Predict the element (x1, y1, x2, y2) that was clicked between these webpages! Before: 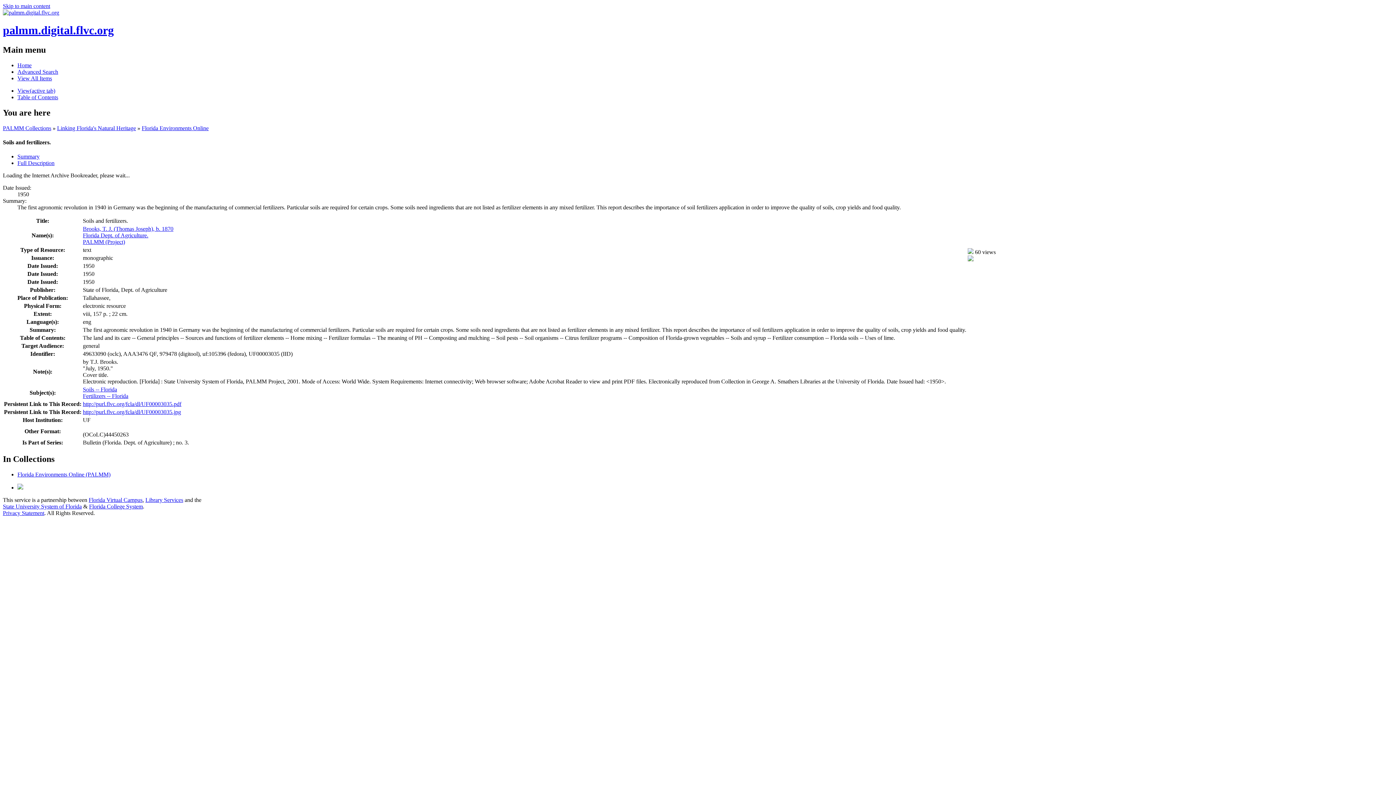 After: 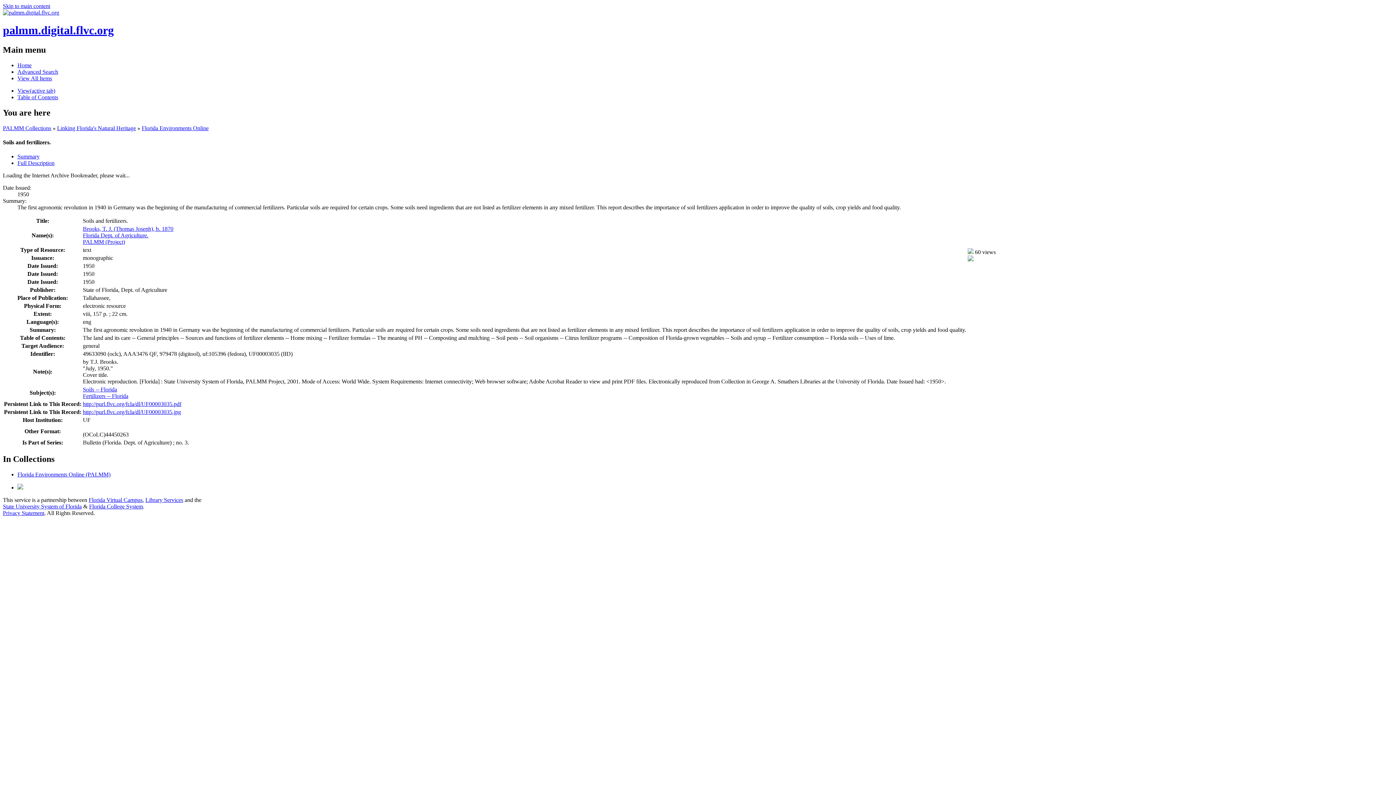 Action: bbox: (17, 484, 23, 490)